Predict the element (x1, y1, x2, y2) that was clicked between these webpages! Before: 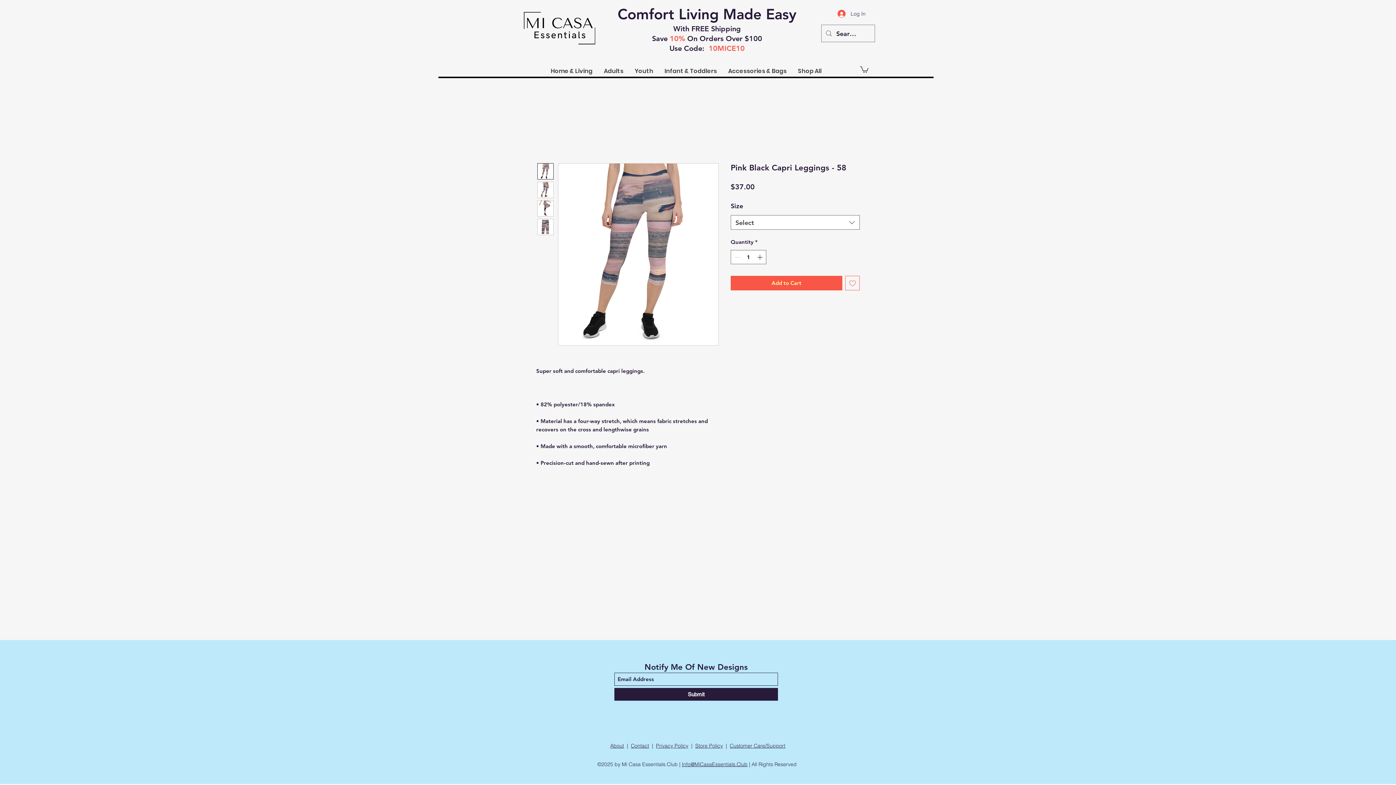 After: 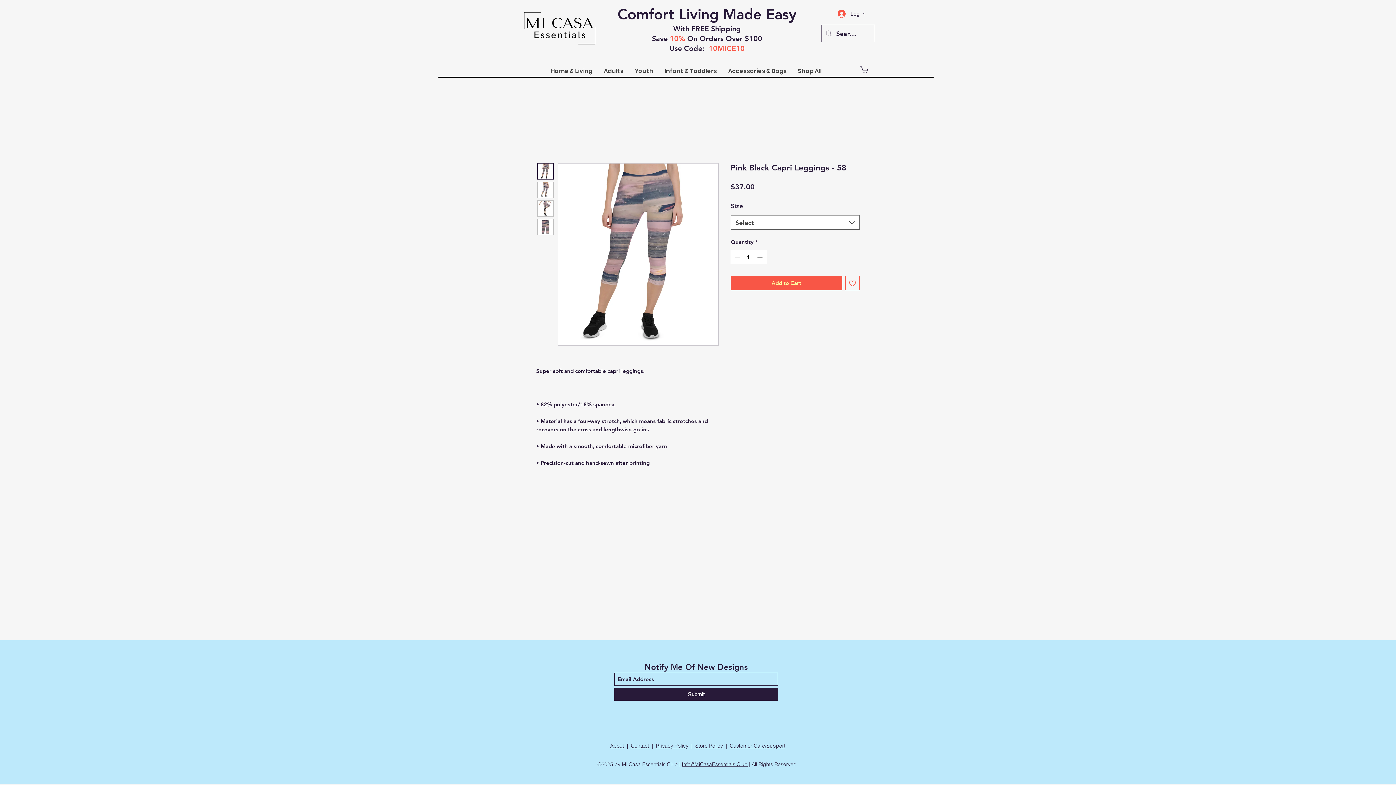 Action: label: Infant & Toddlers bbox: (658, 65, 722, 76)